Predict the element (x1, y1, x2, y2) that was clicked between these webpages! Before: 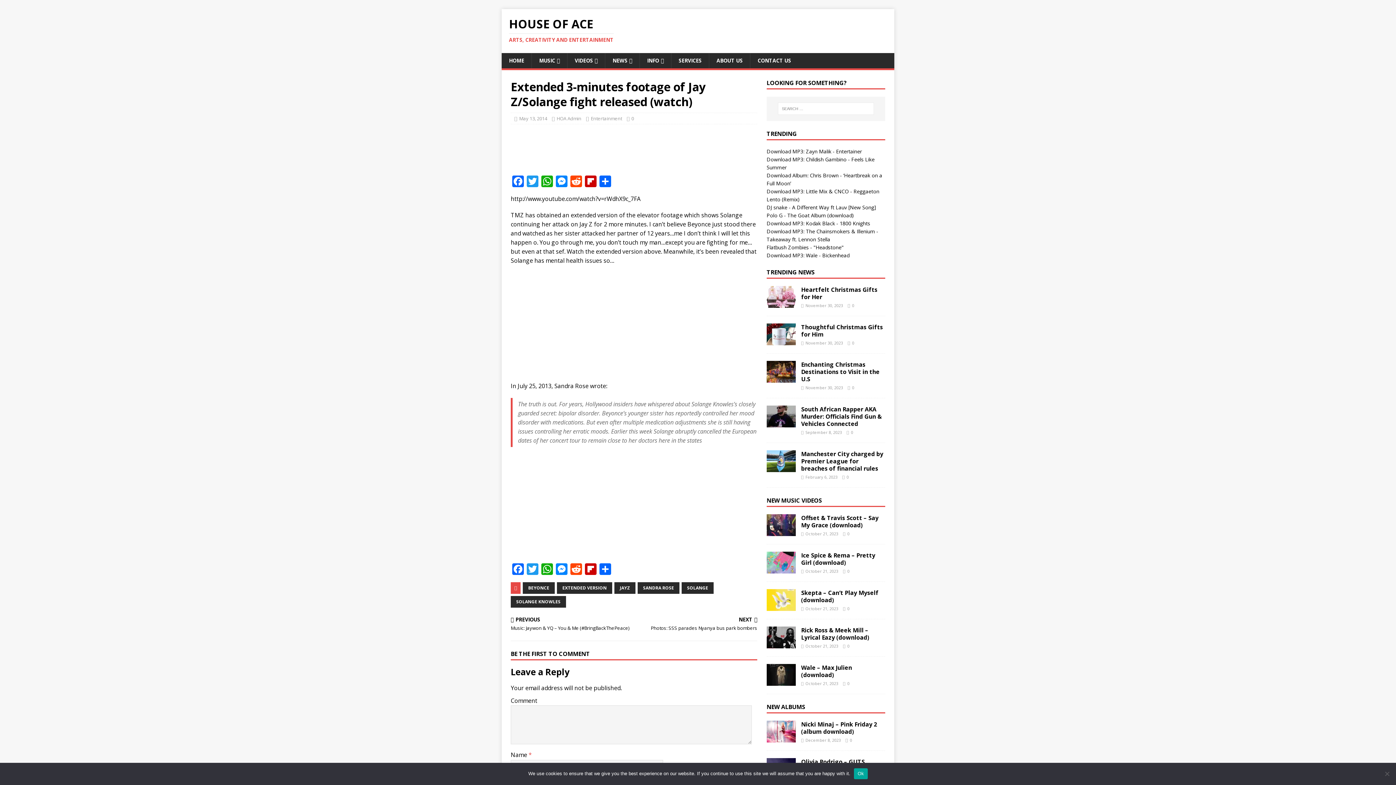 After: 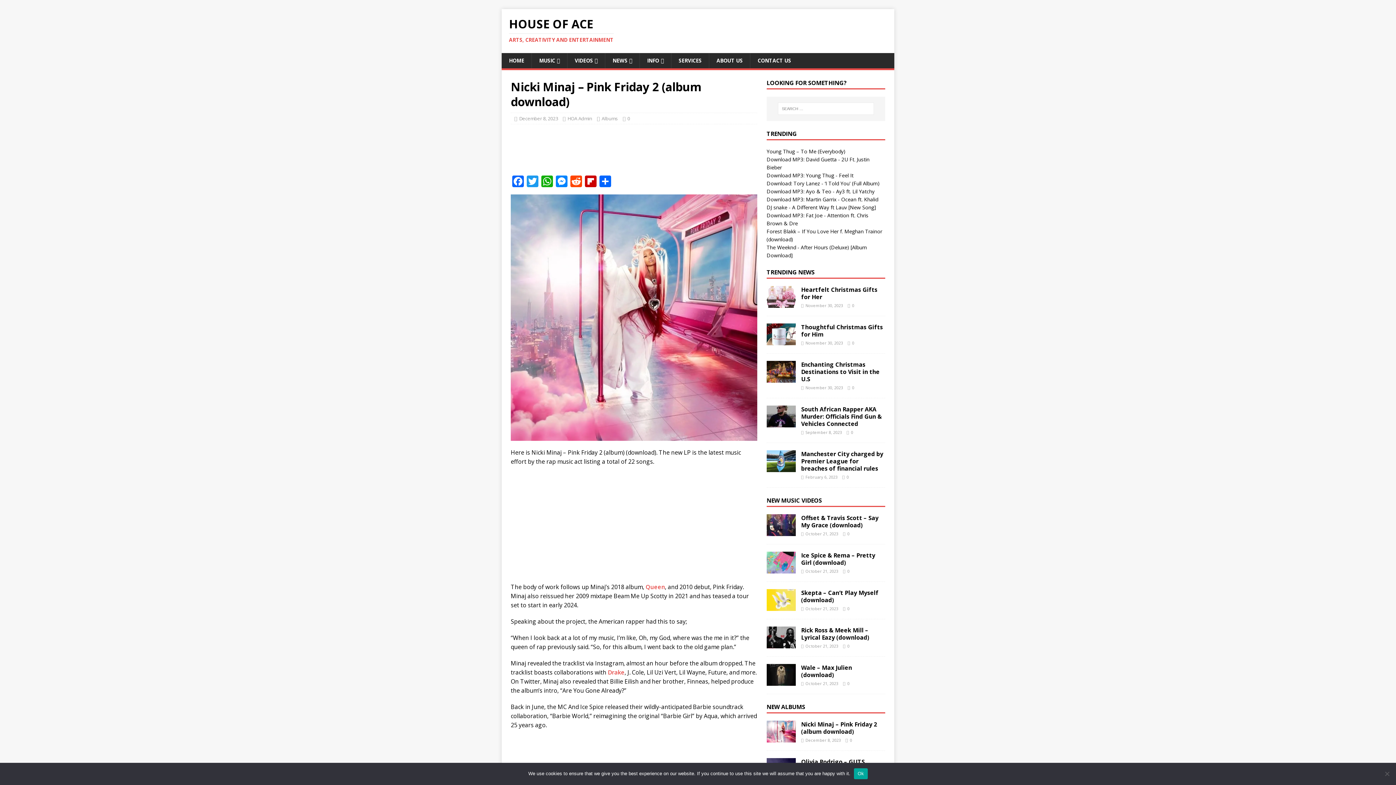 Action: bbox: (766, 735, 795, 742)